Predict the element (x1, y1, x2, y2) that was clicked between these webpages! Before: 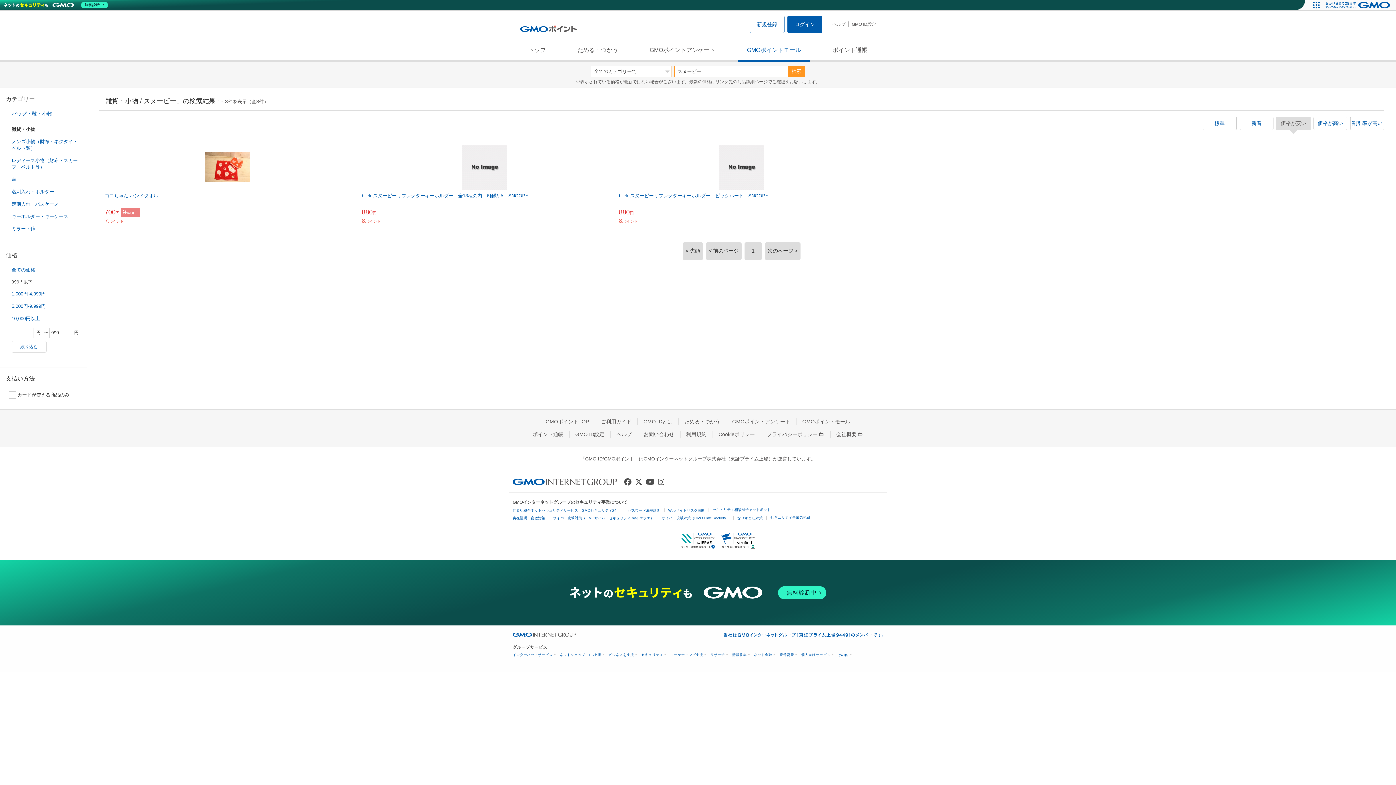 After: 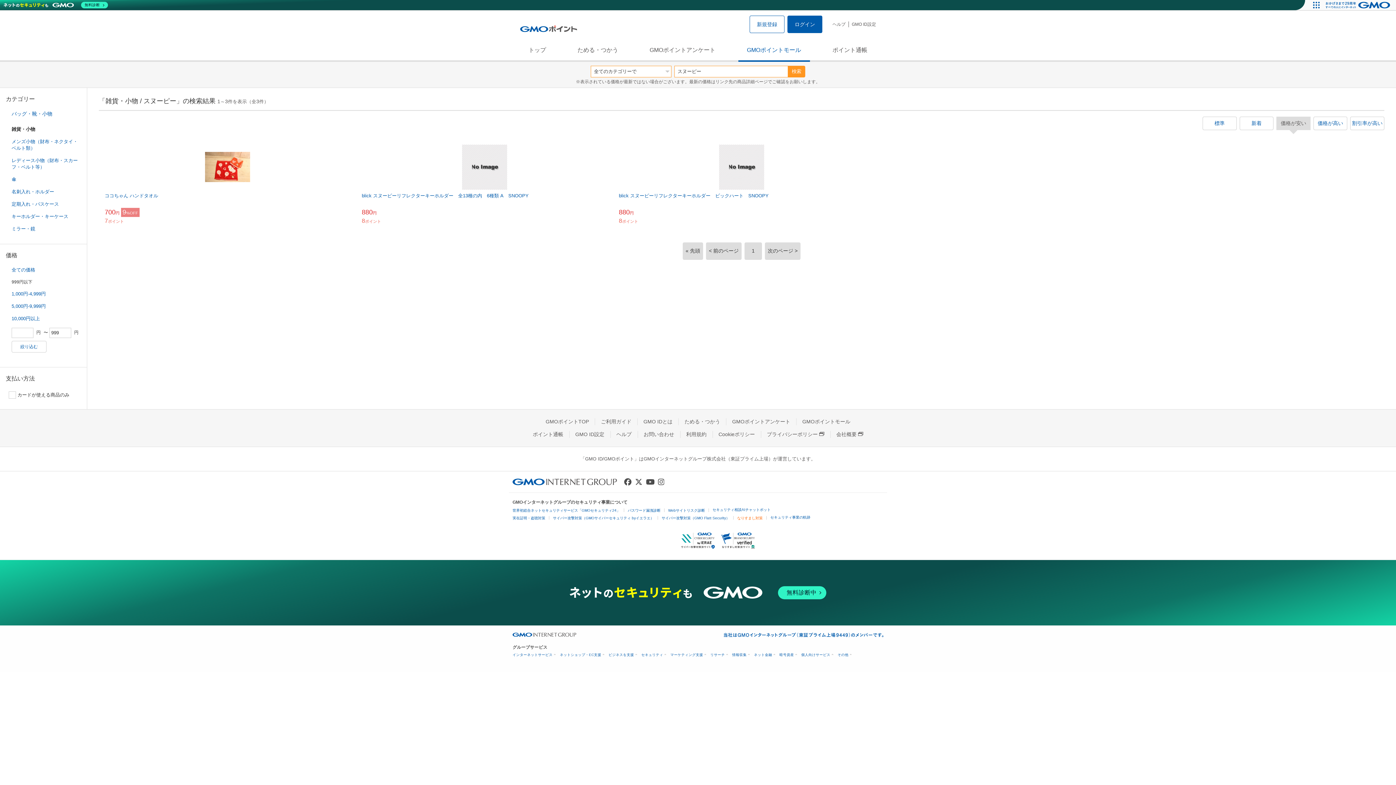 Action: bbox: (737, 516, 762, 520) label: なりすまし対策